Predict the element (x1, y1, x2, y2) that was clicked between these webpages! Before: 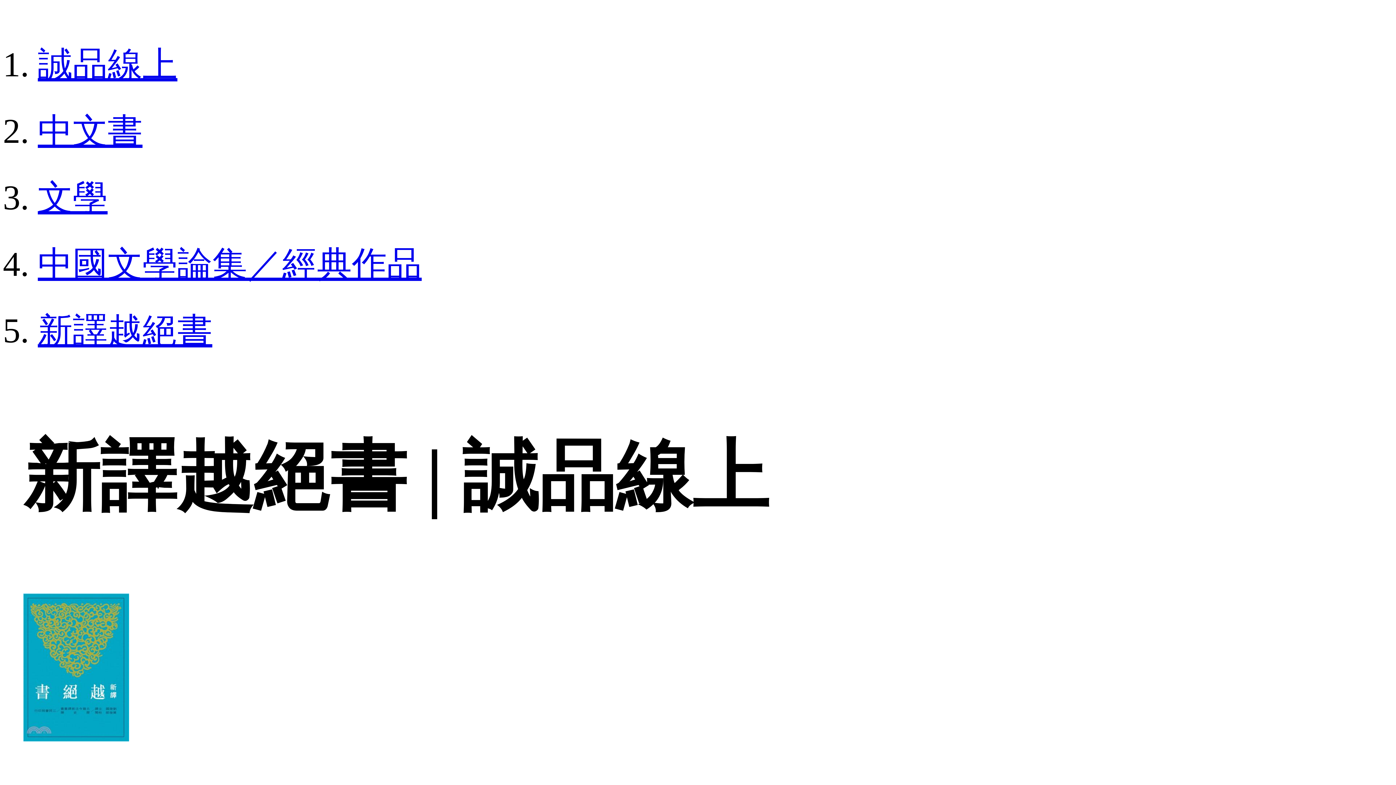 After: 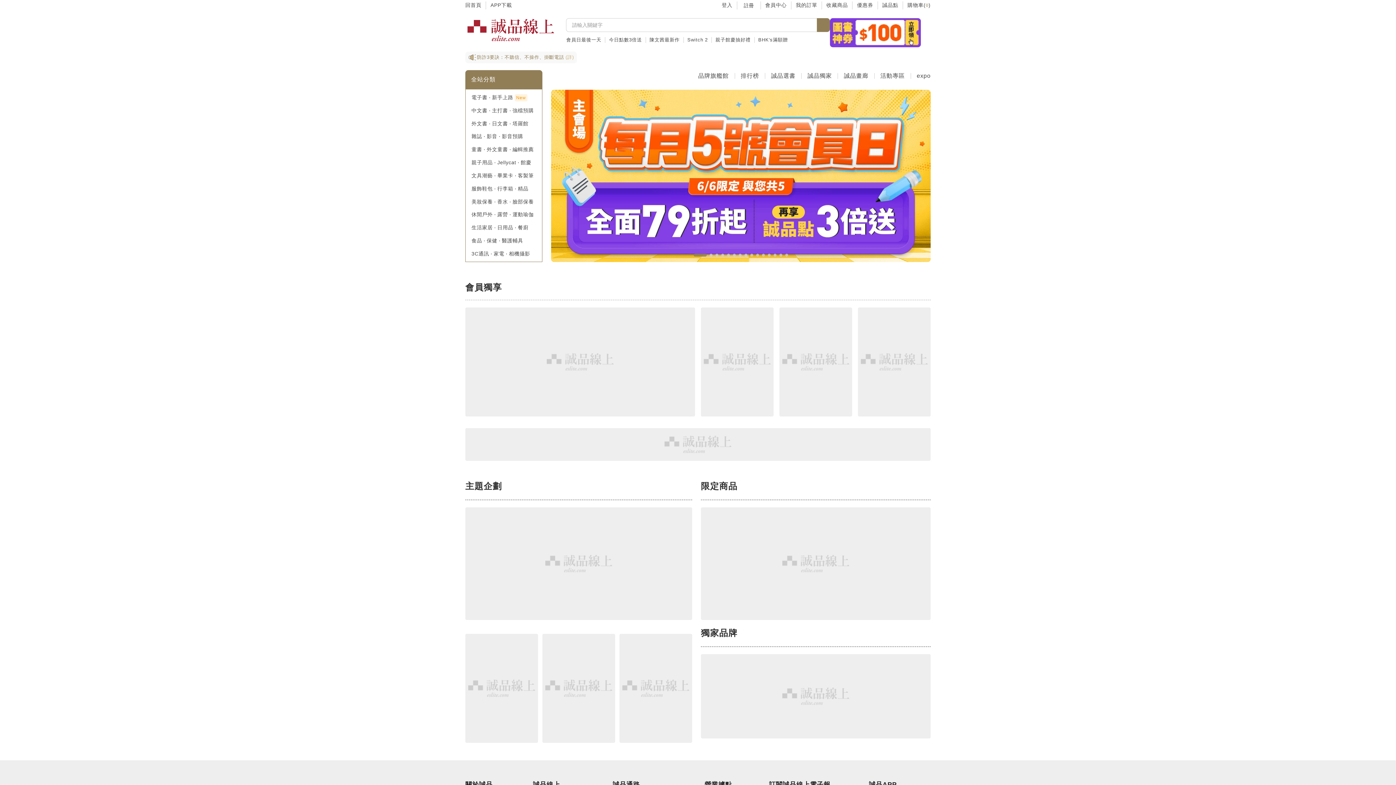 Action: bbox: (37, 45, 177, 84) label: 誠品線上